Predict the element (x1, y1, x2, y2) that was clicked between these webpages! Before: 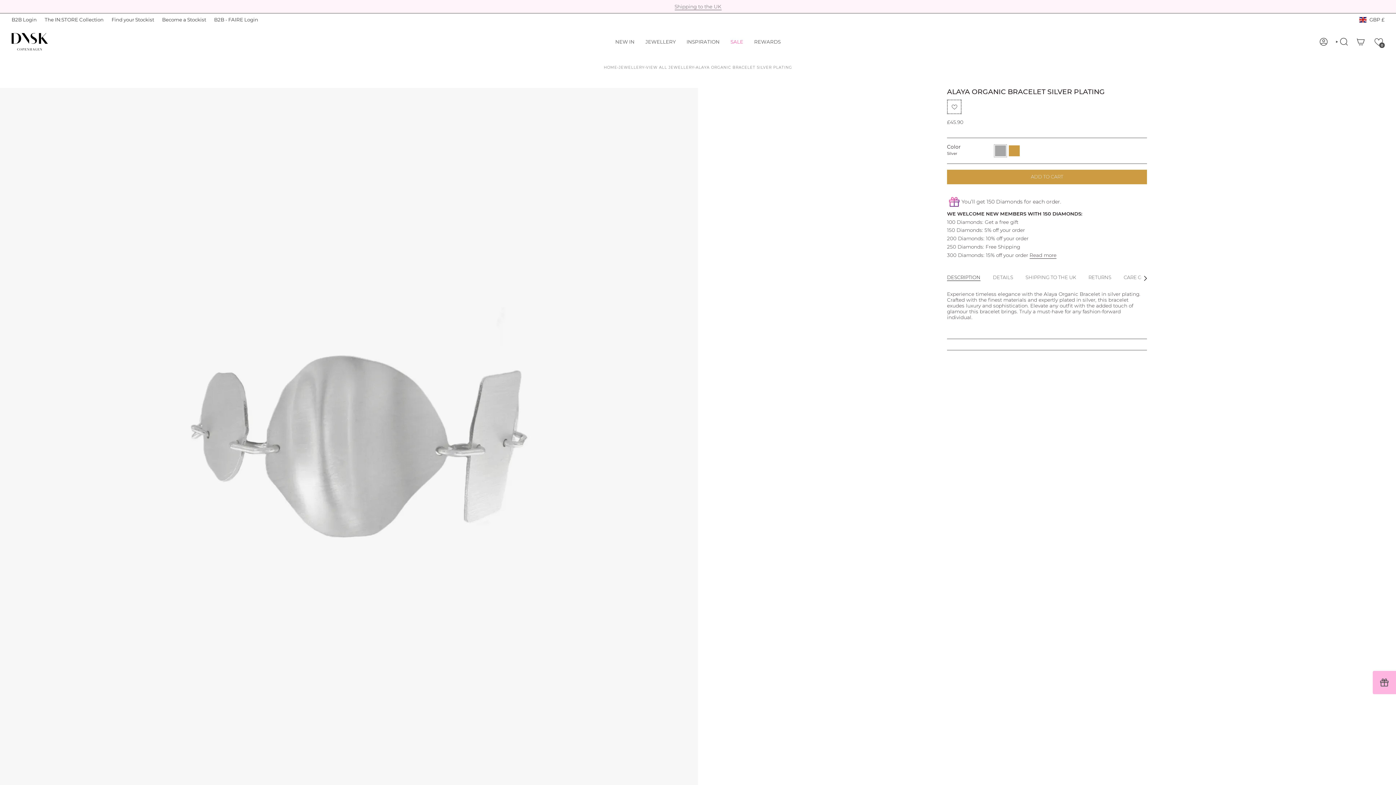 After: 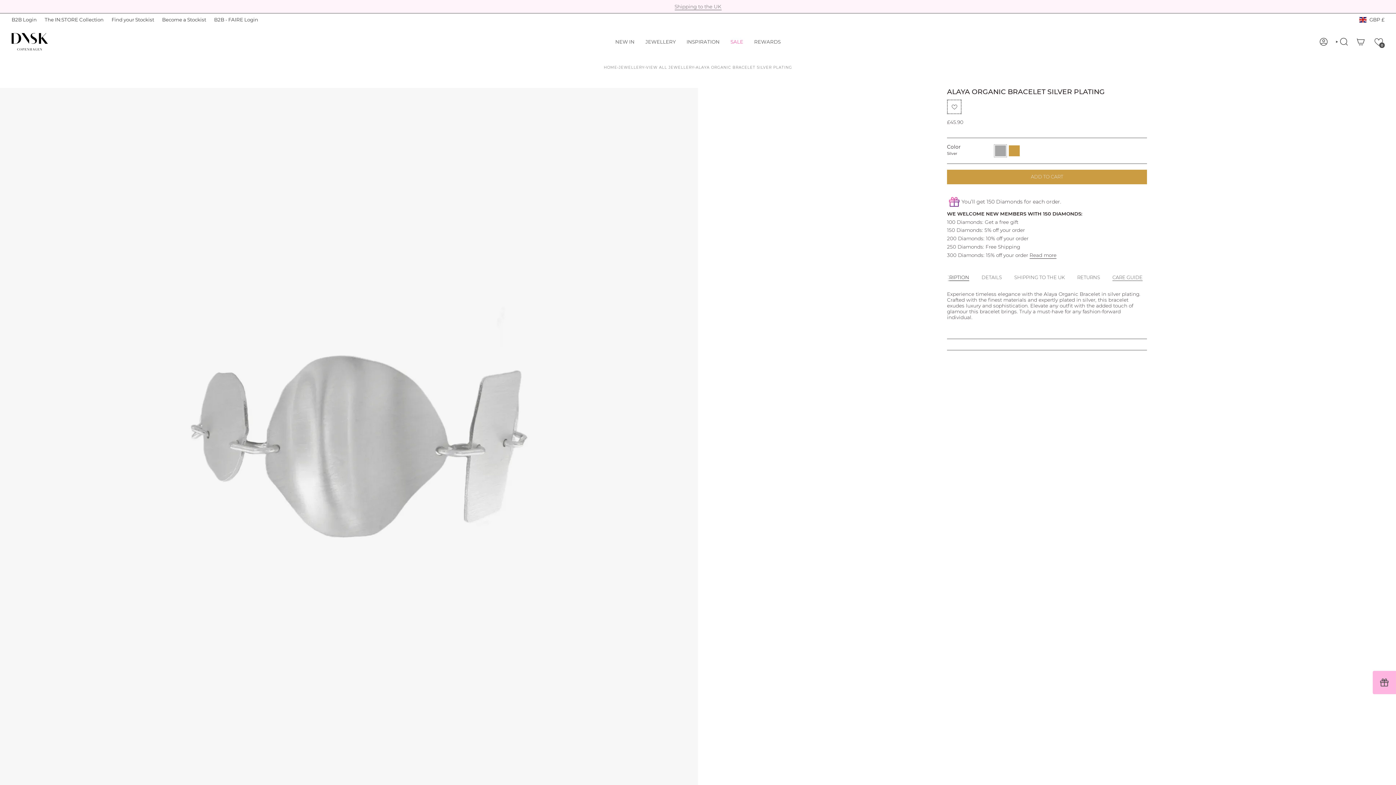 Action: label: See All bbox: (1140, 274, 1151, 282)